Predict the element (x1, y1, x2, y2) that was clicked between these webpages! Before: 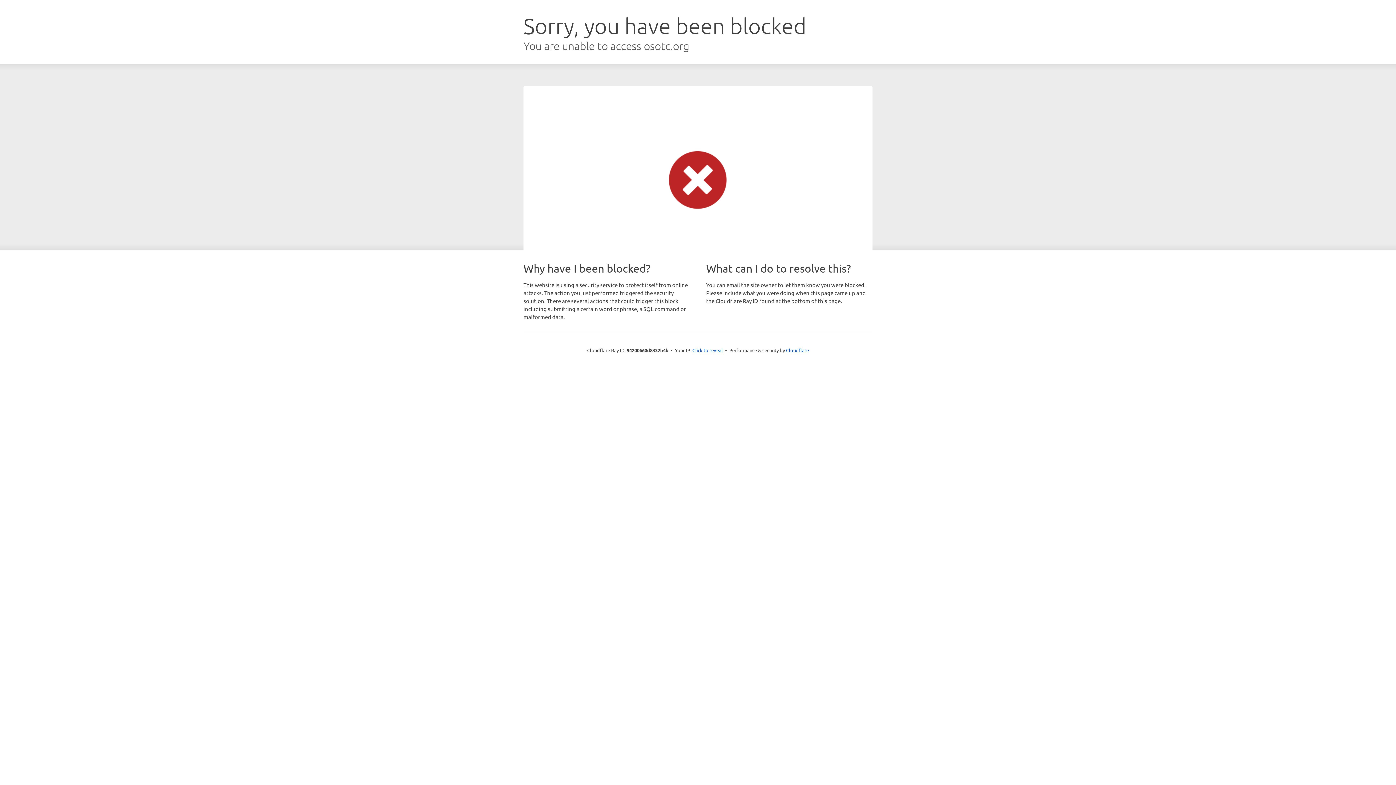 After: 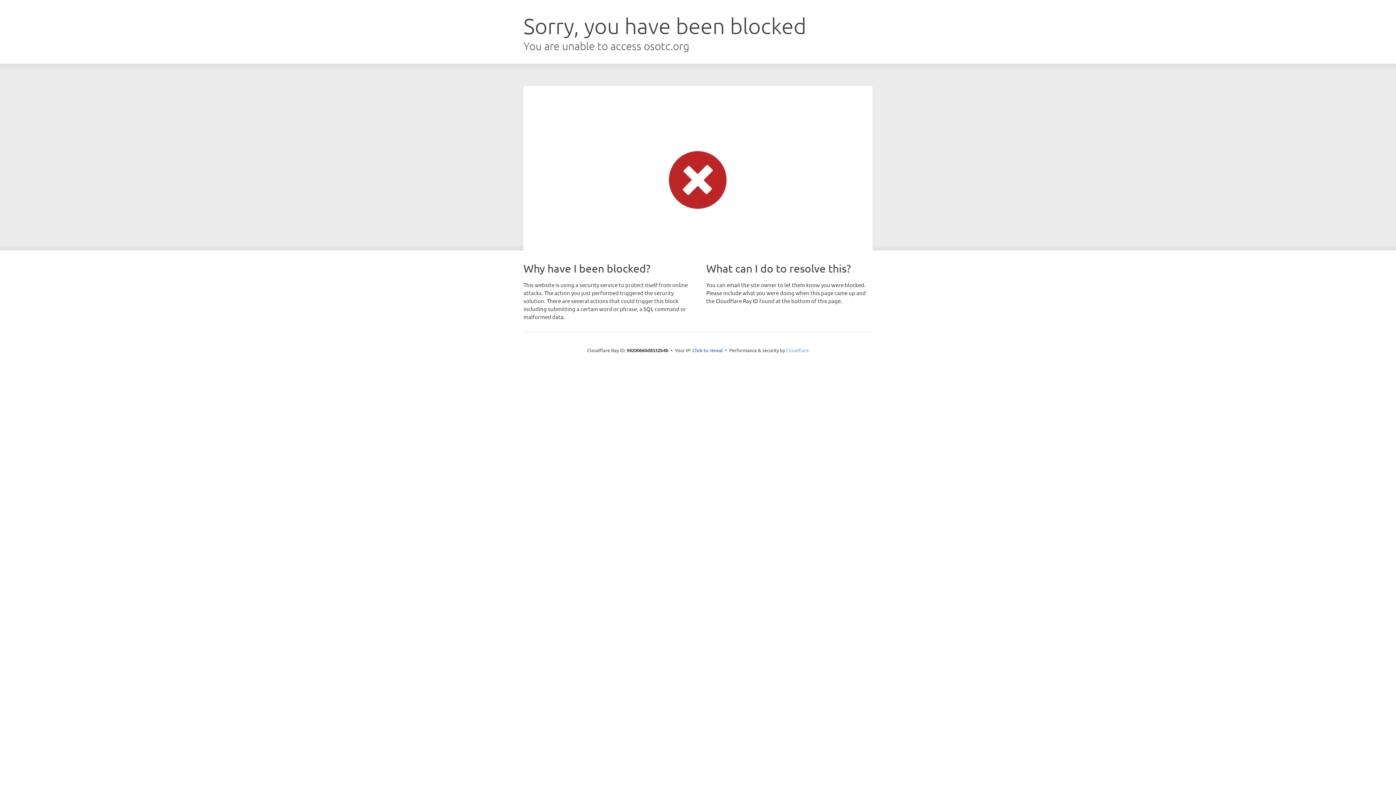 Action: bbox: (786, 347, 809, 353) label: Cloudflare